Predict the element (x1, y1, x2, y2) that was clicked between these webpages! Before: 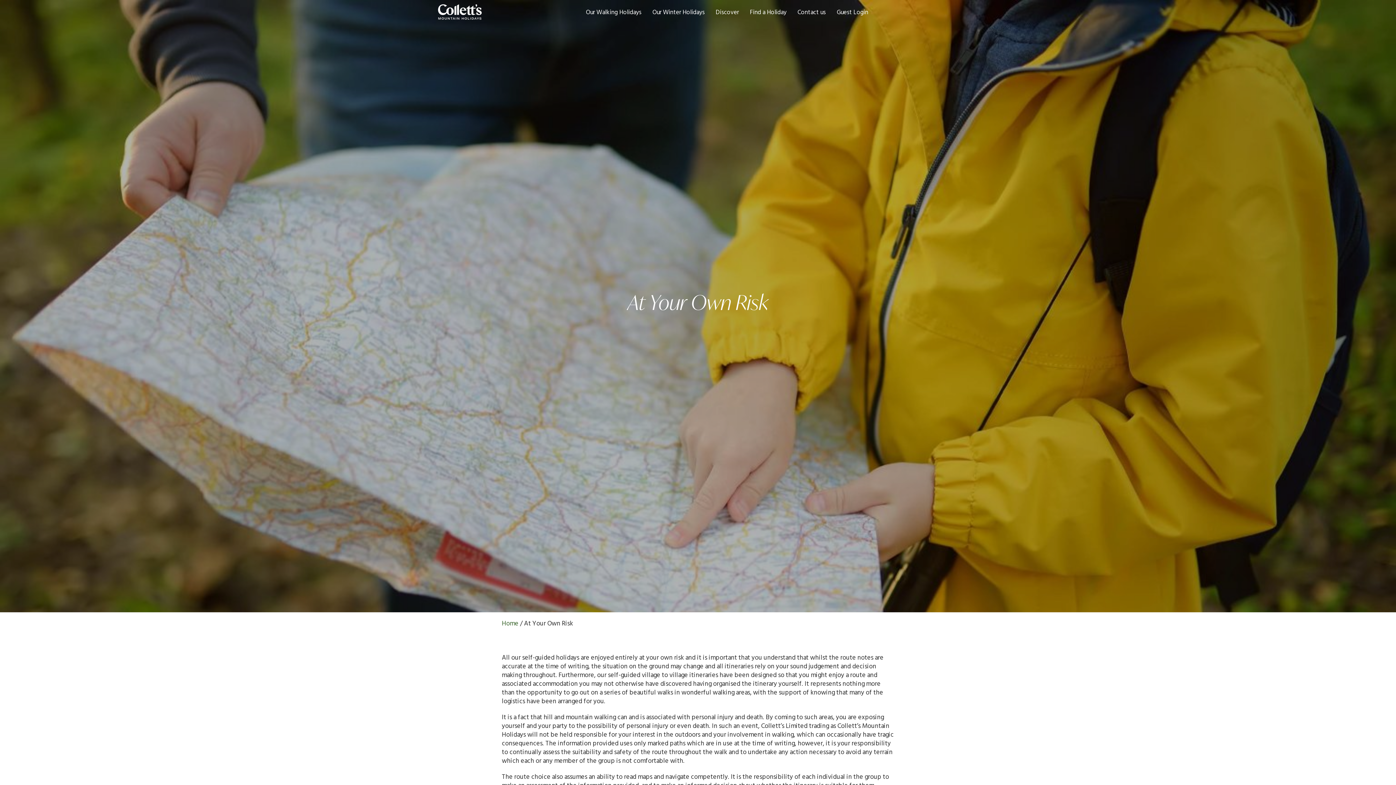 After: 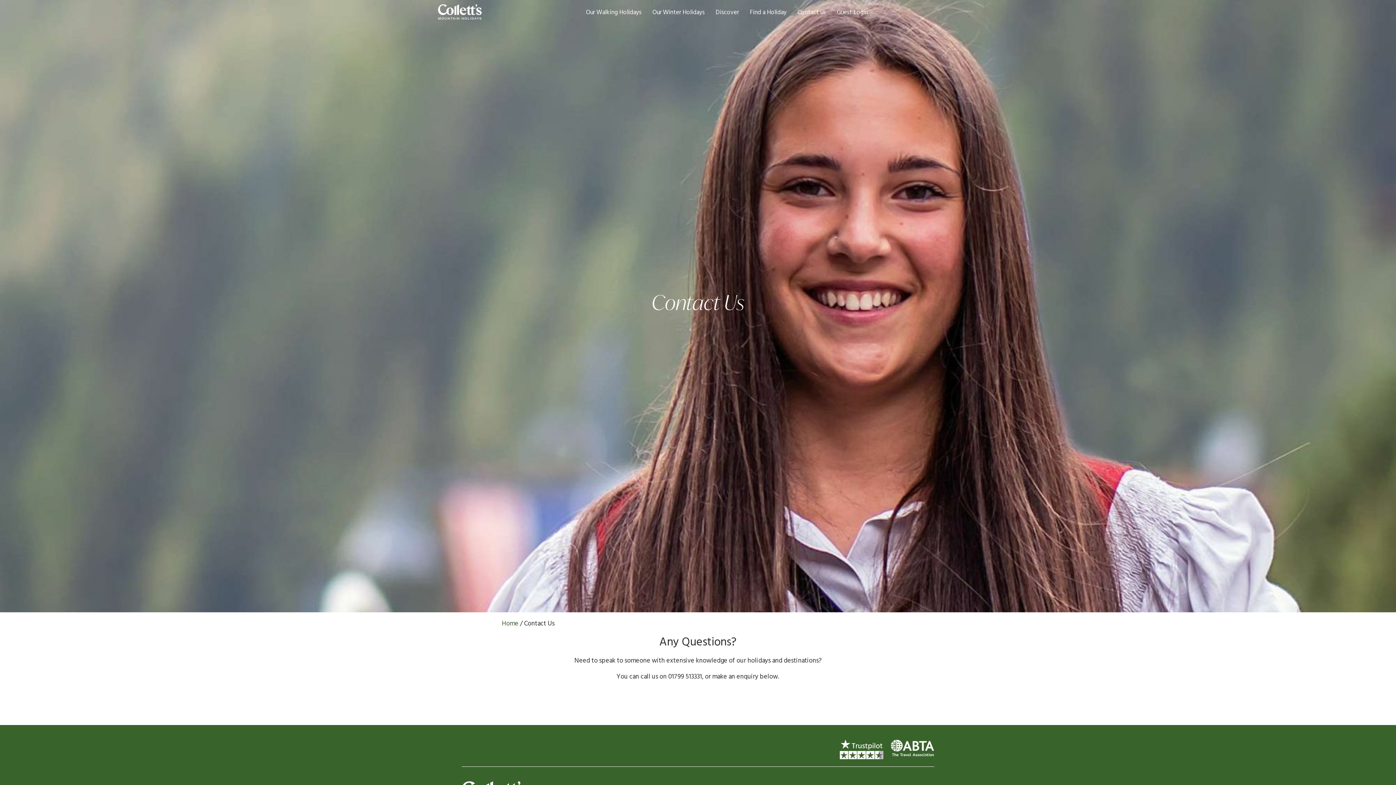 Action: bbox: (797, 0, 826, 25) label: Contact us